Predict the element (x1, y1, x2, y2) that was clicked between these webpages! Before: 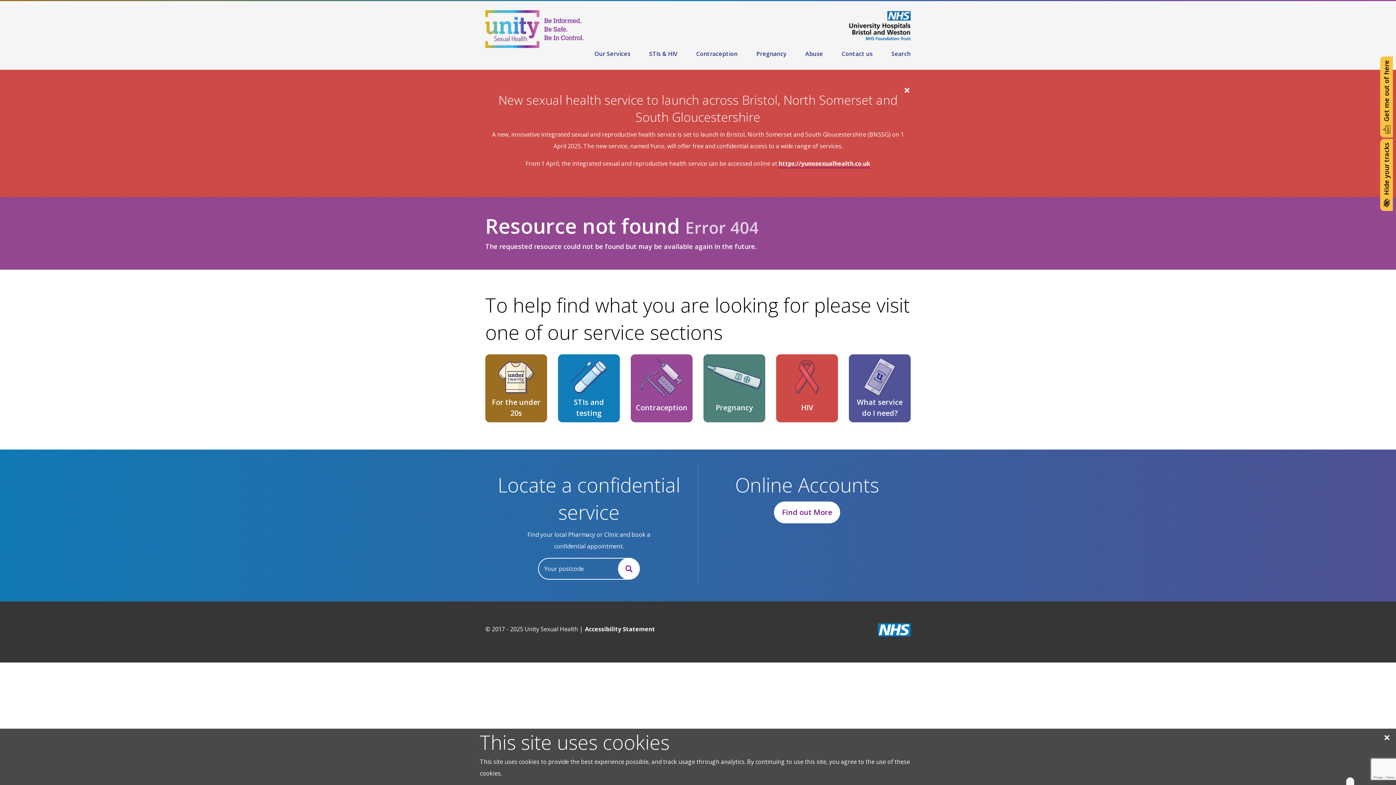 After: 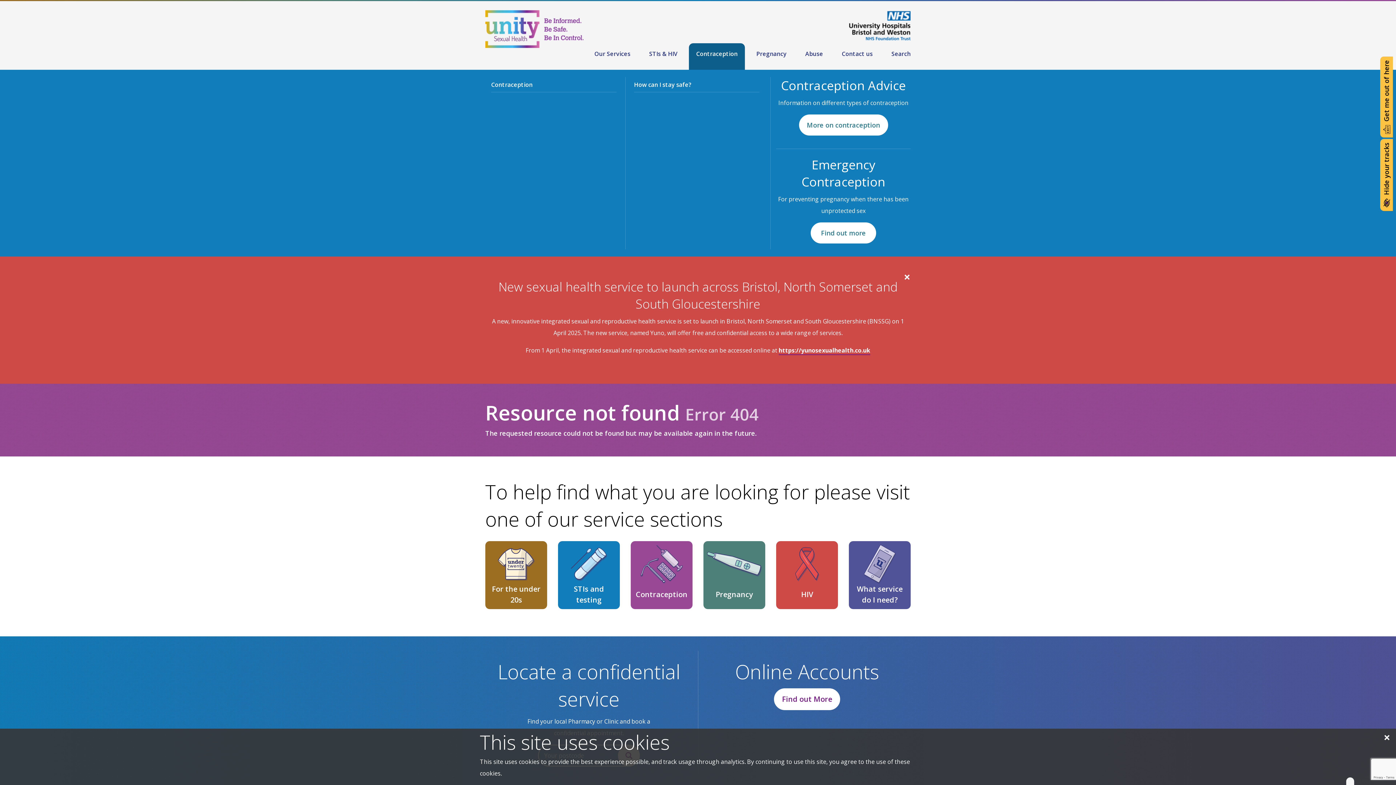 Action: bbox: (696, 46, 737, 60) label: Contraception
section